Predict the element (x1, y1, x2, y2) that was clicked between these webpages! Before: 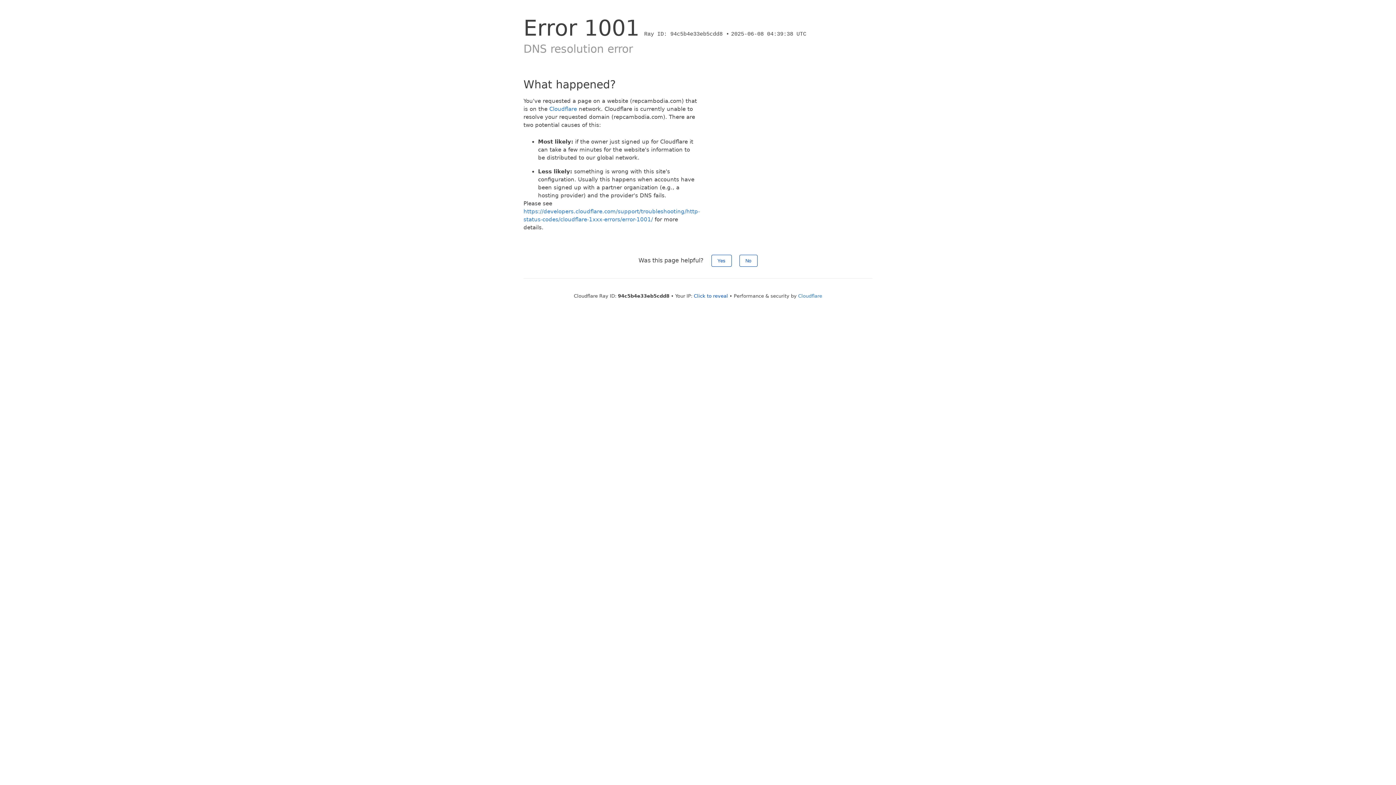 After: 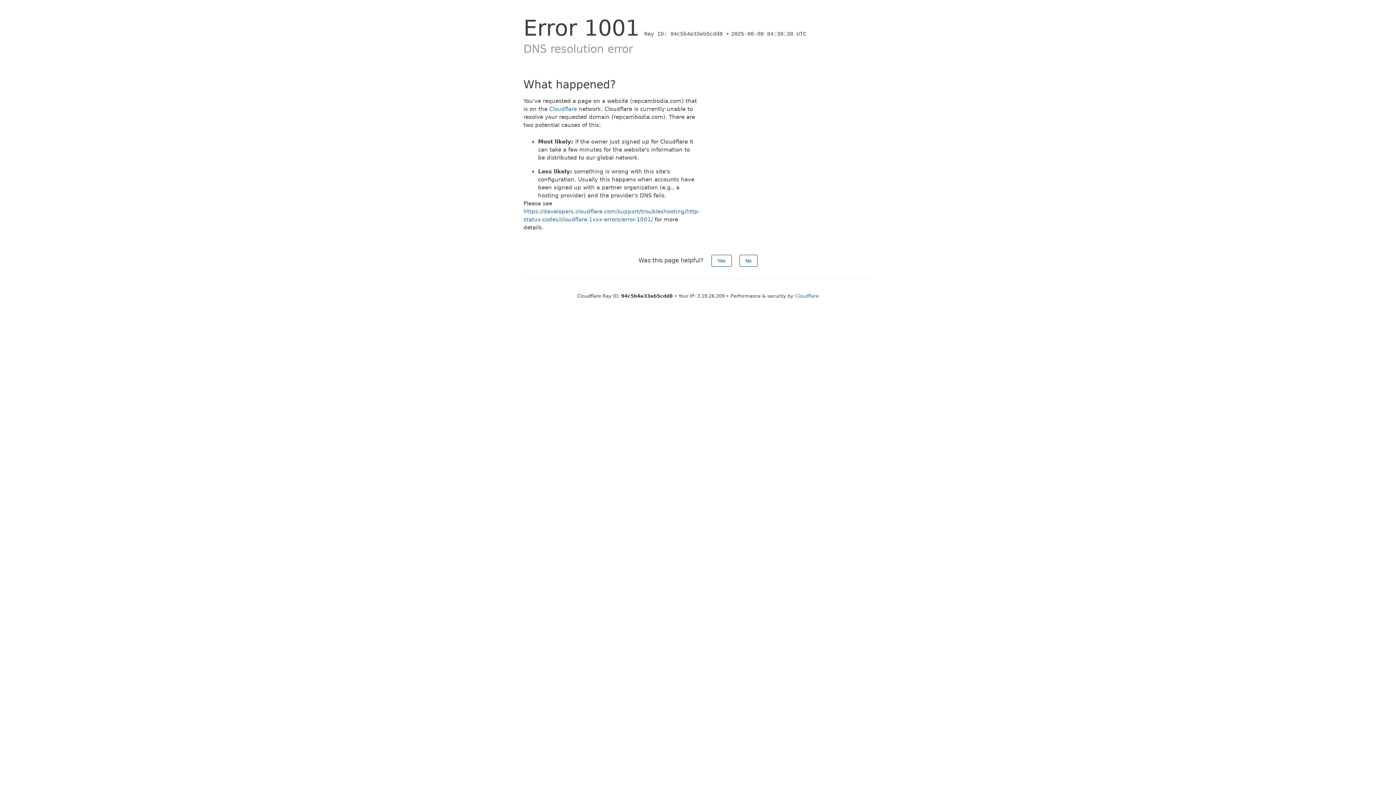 Action: label: Click to reveal bbox: (694, 293, 728, 298)